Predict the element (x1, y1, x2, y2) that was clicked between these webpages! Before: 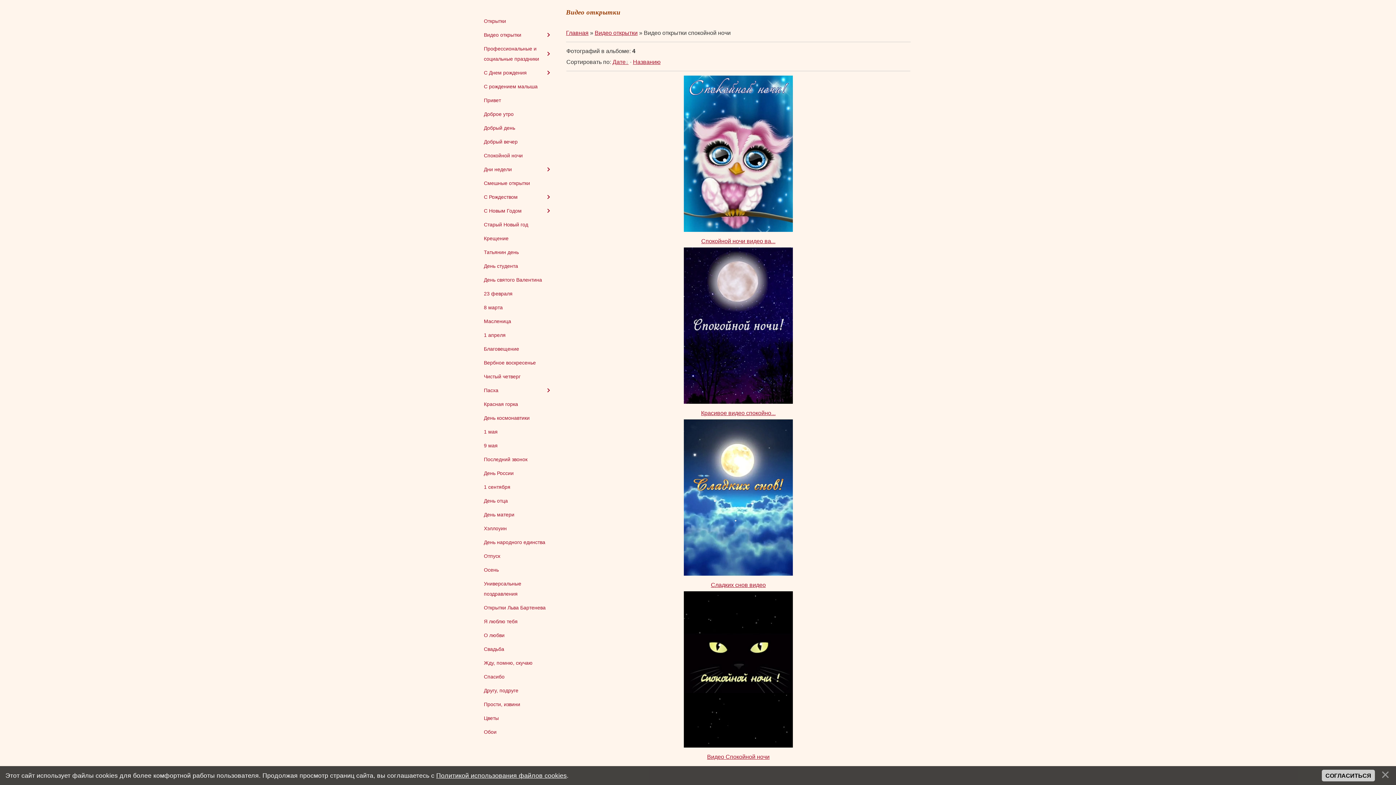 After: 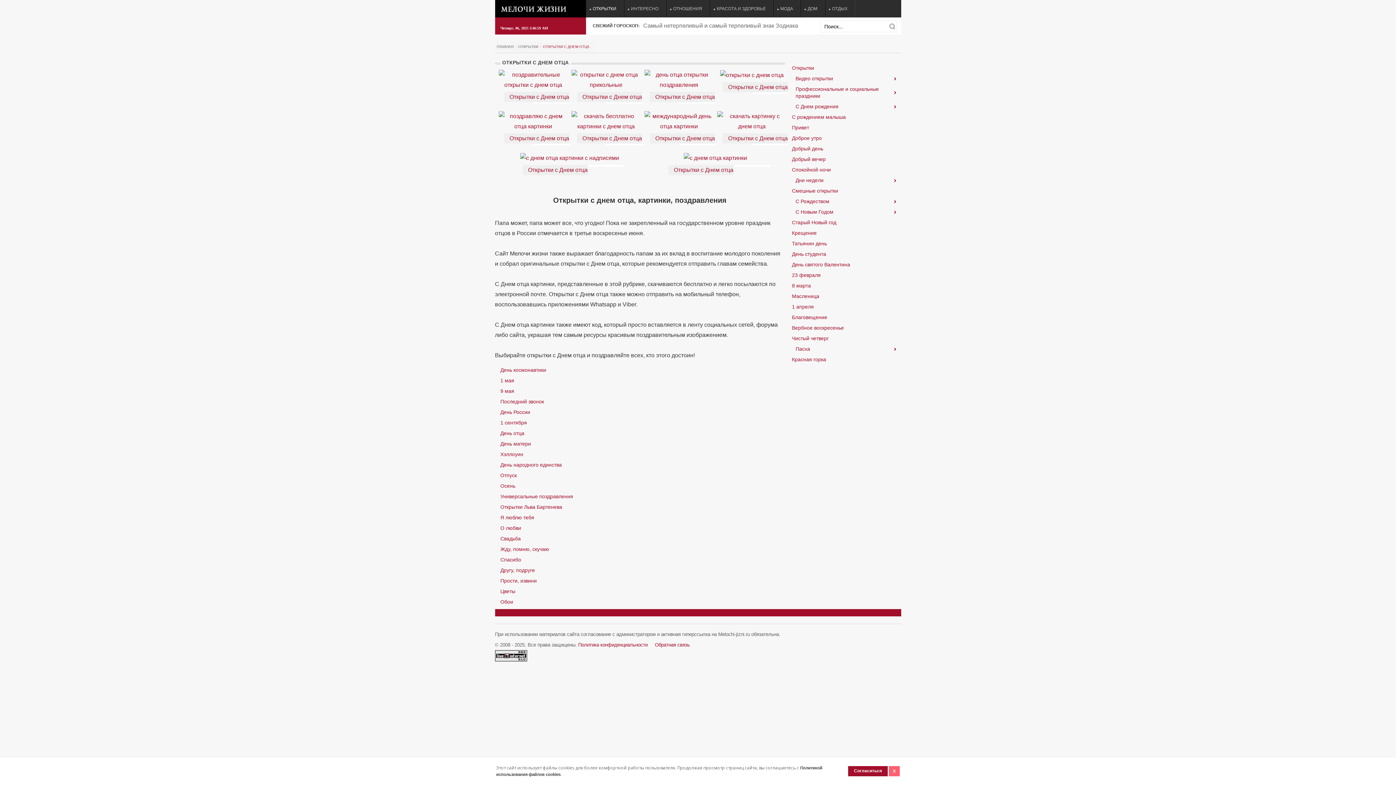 Action: label: День отца bbox: (480, 494, 553, 508)